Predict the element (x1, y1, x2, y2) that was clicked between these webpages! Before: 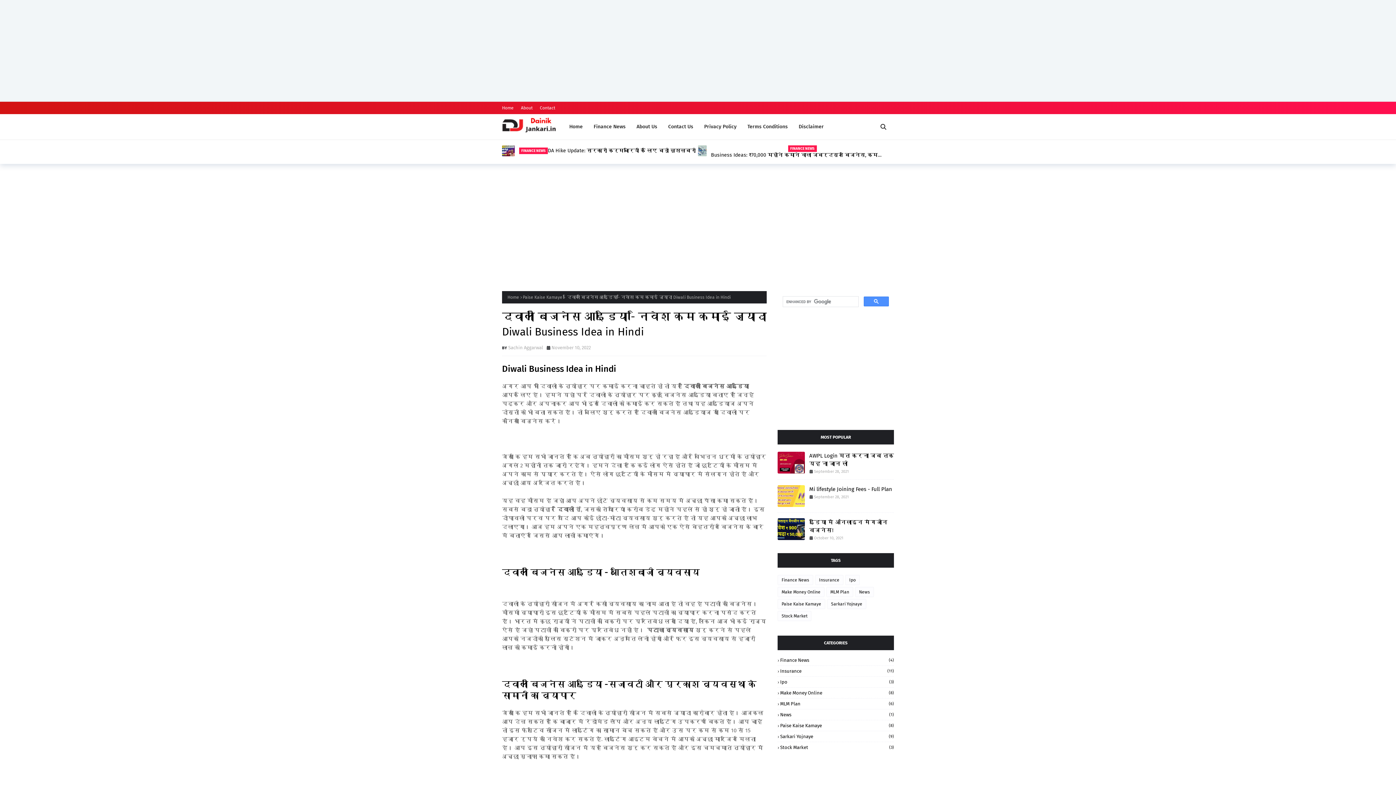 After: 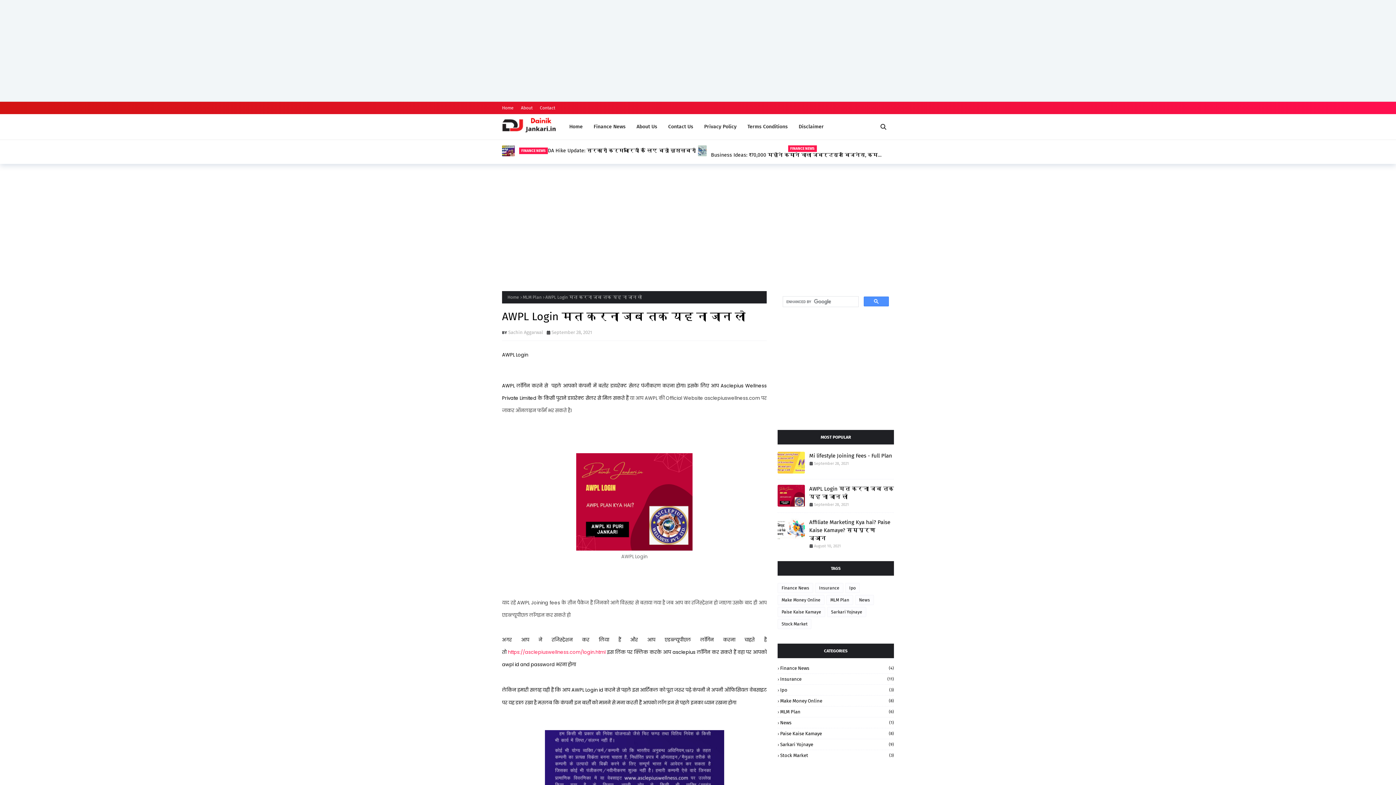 Action: bbox: (777, 452, 805, 473)